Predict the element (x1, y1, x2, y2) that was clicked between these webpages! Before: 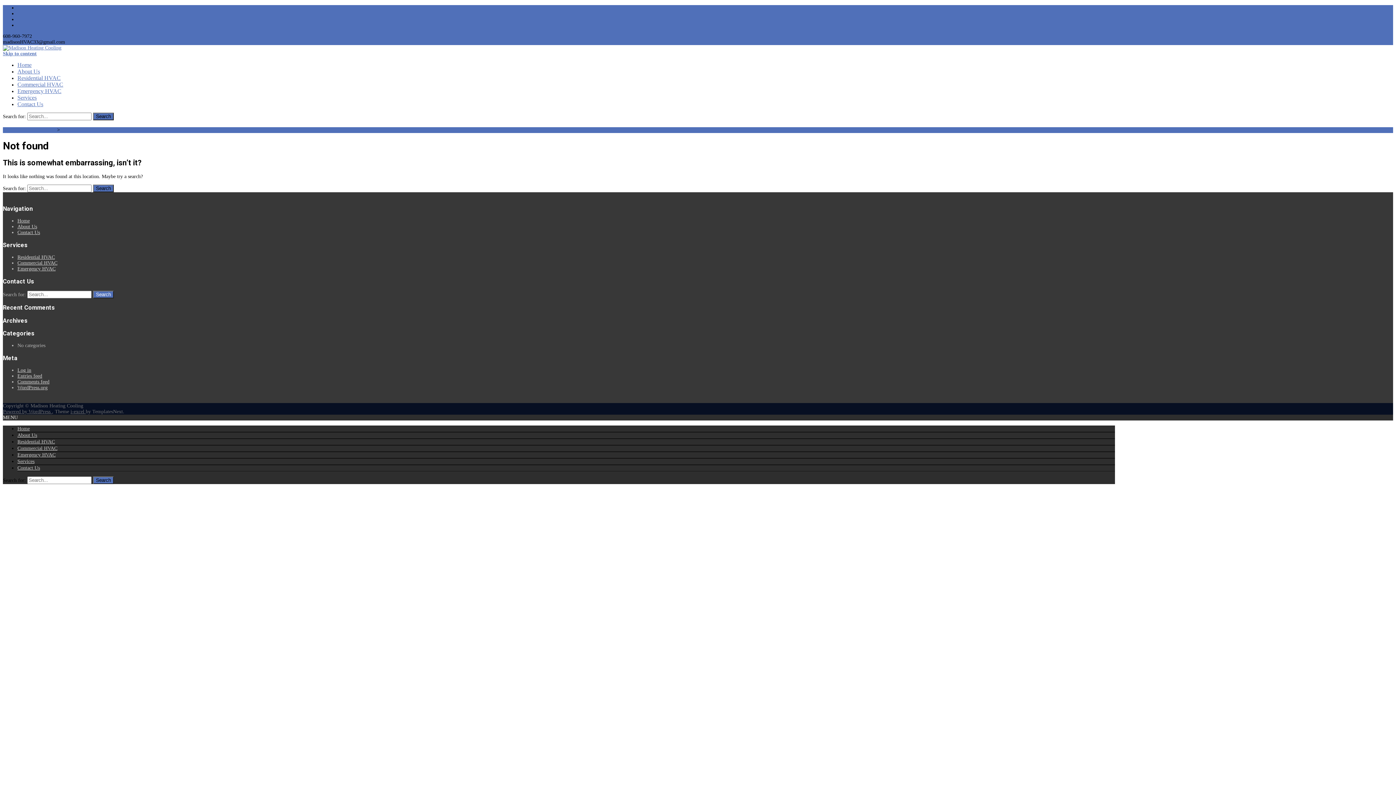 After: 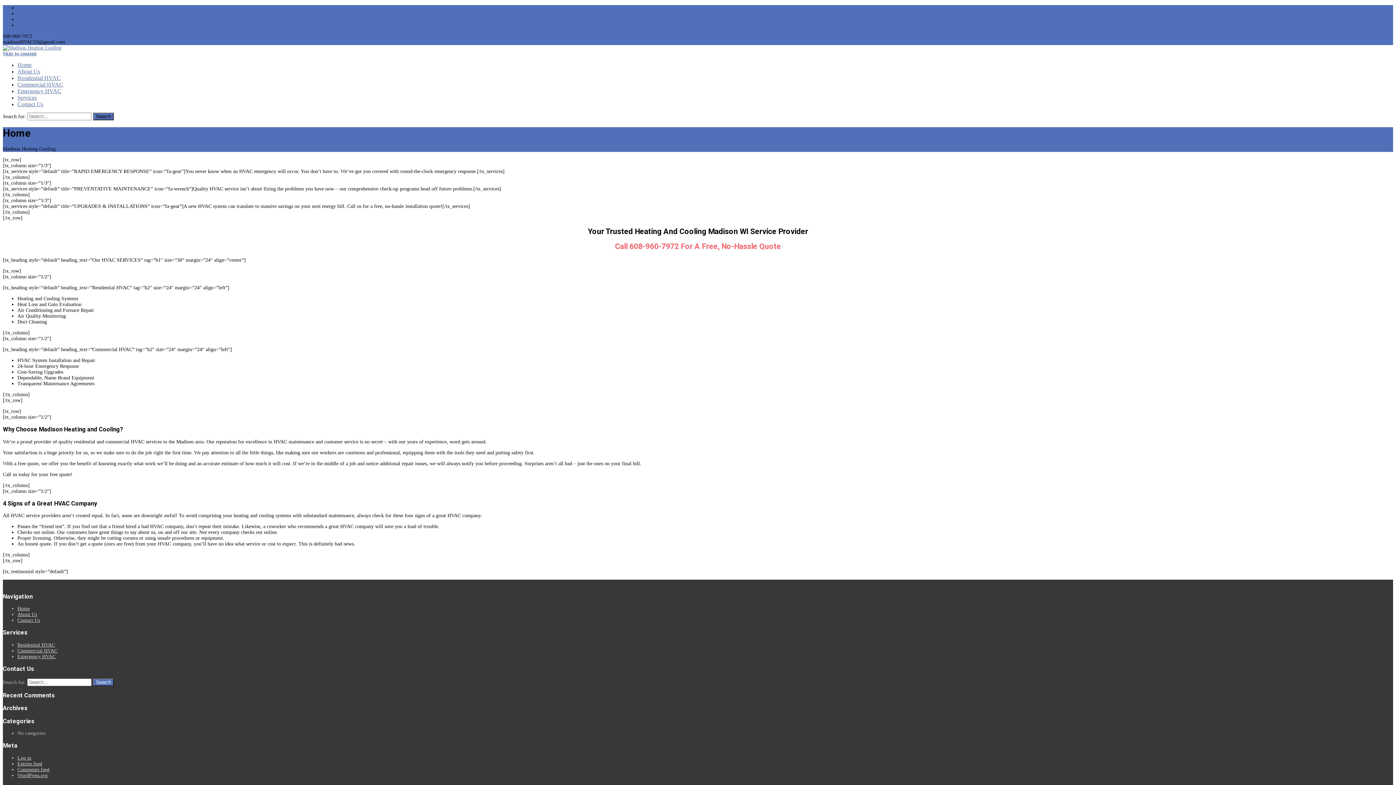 Action: label: Madison Heating Cooling bbox: (2, 127, 55, 132)